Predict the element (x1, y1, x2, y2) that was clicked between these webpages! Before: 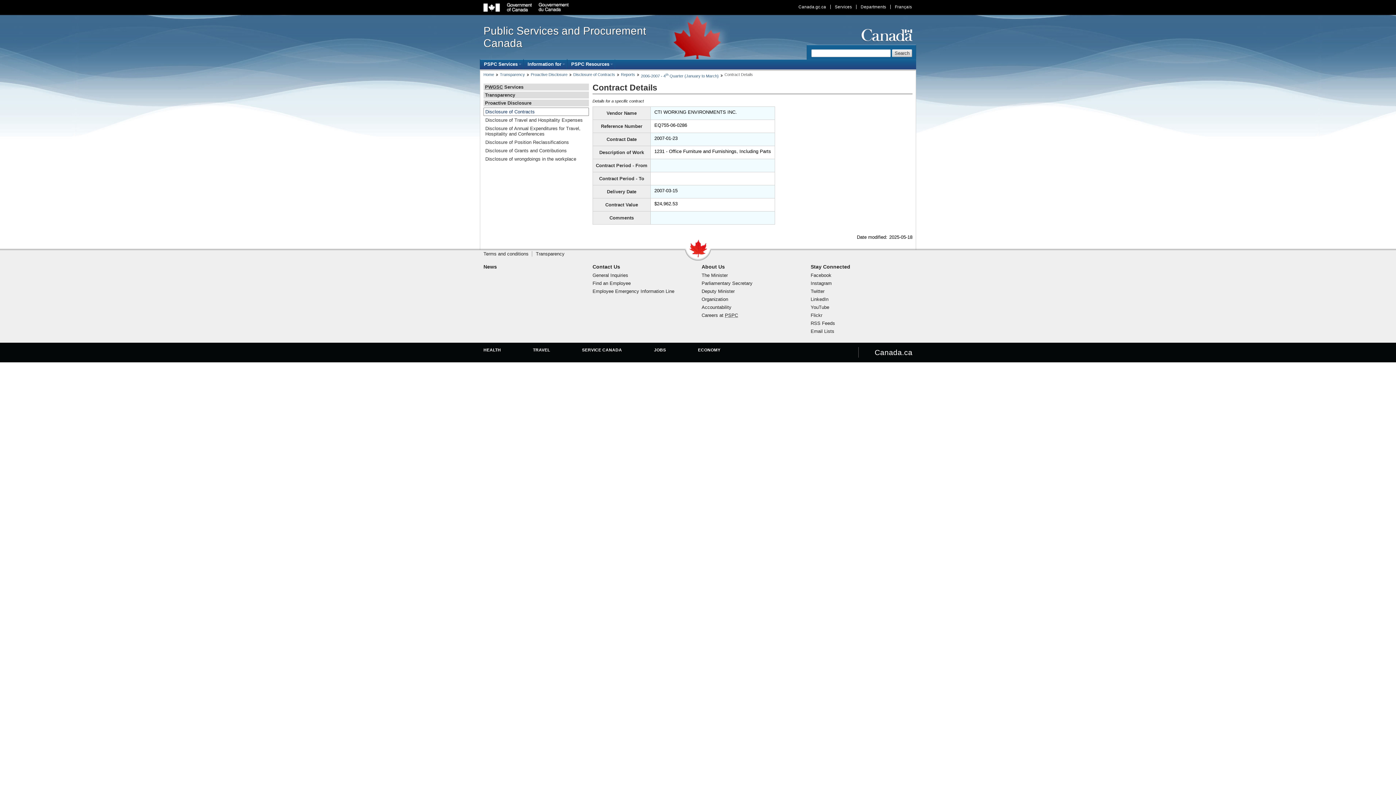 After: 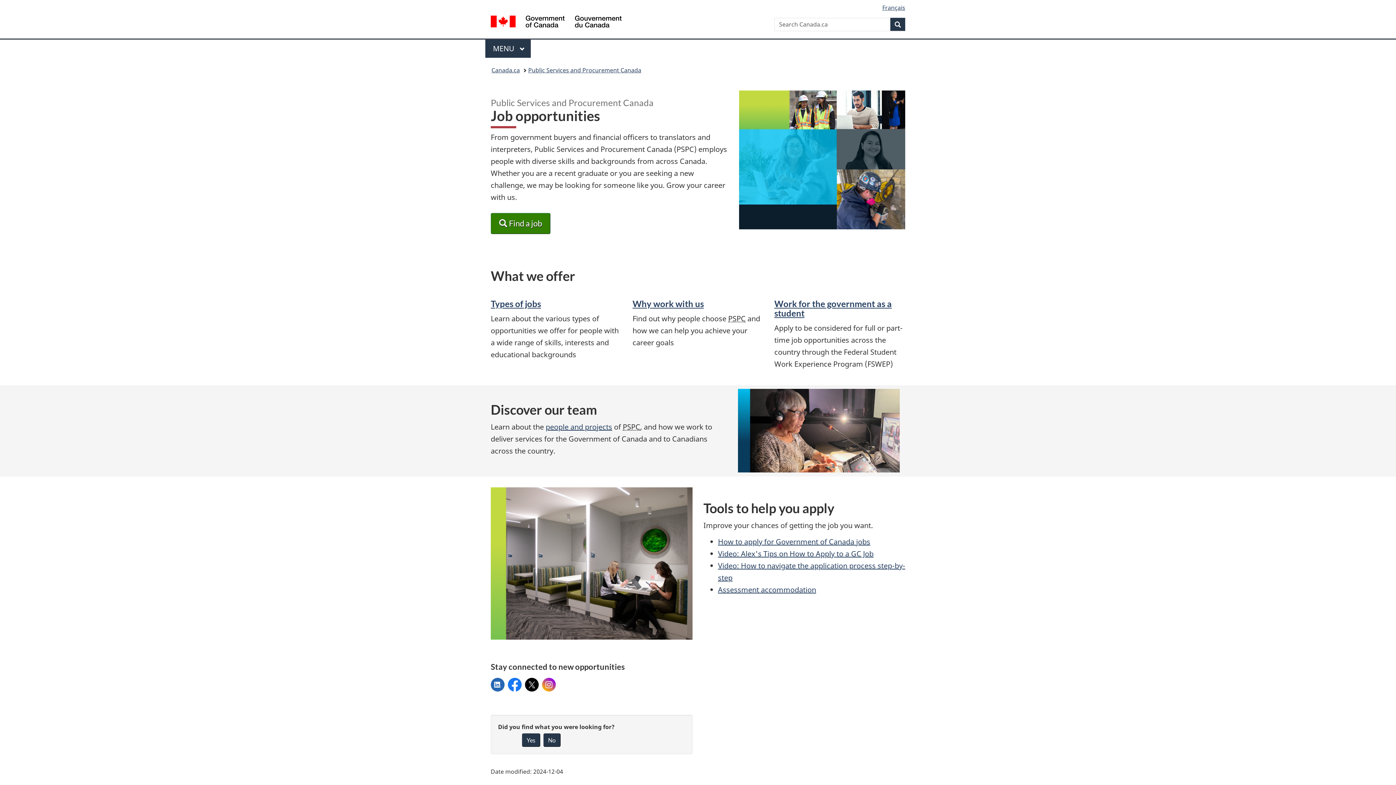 Action: bbox: (701, 312, 738, 318) label: Careers at PSPC